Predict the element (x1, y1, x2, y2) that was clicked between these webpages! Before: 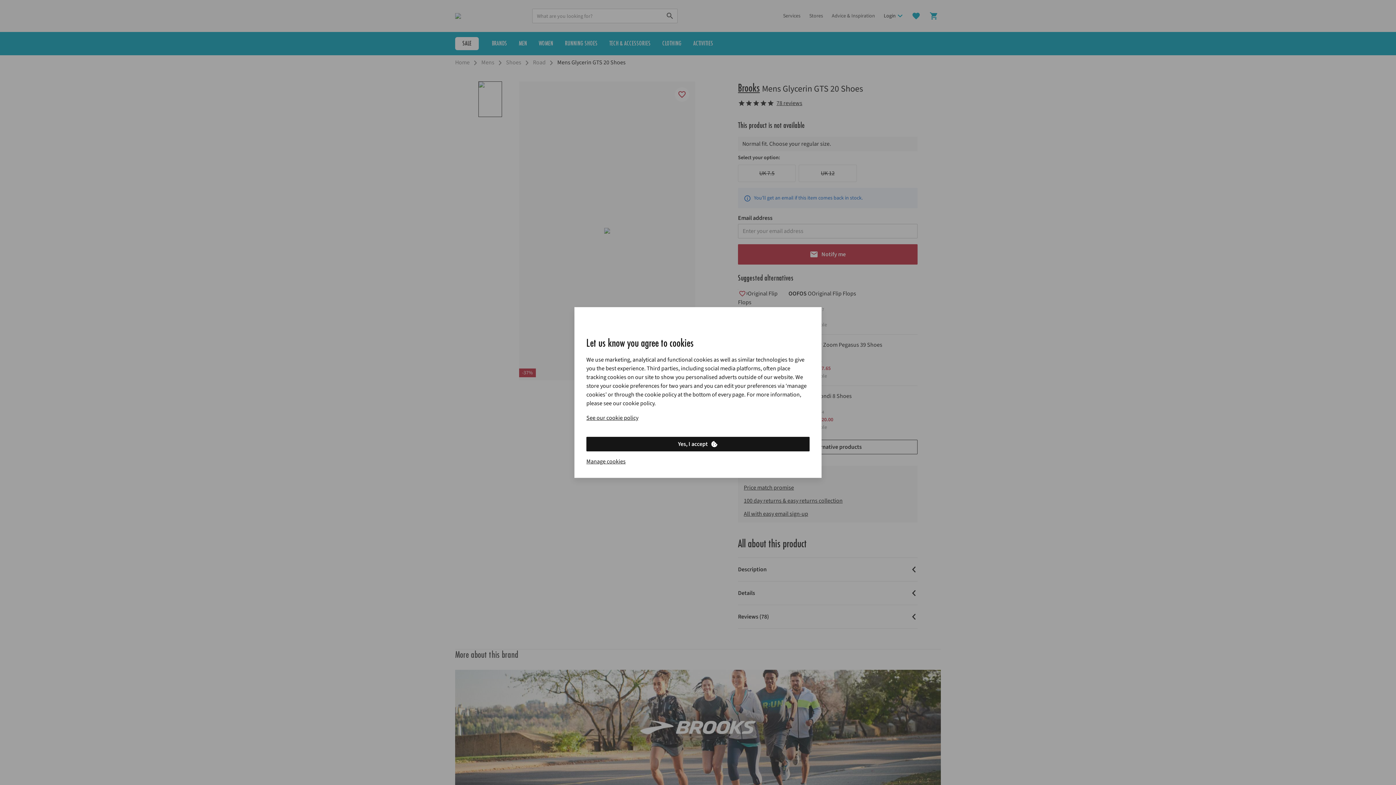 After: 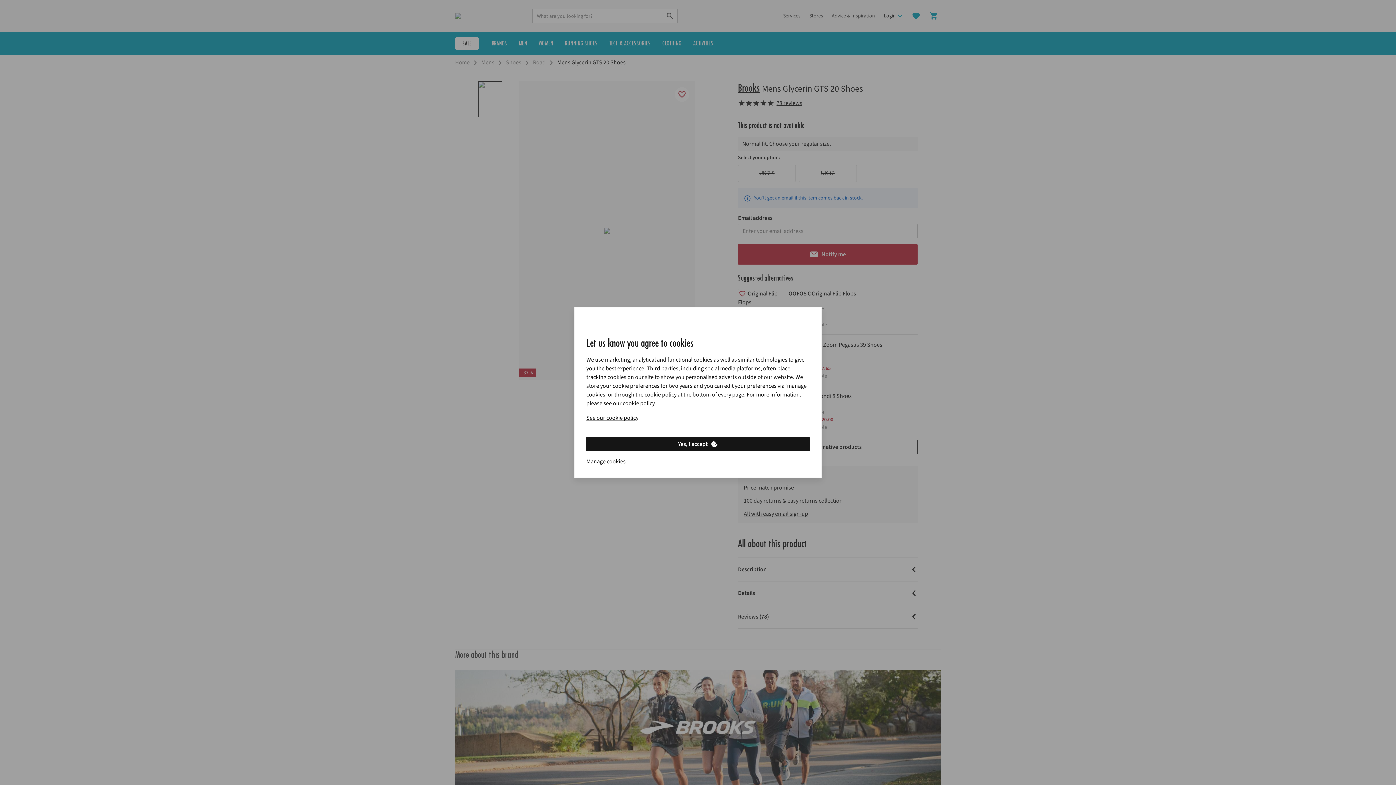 Action: bbox: (586, 437, 809, 451) label: Yes, I accept